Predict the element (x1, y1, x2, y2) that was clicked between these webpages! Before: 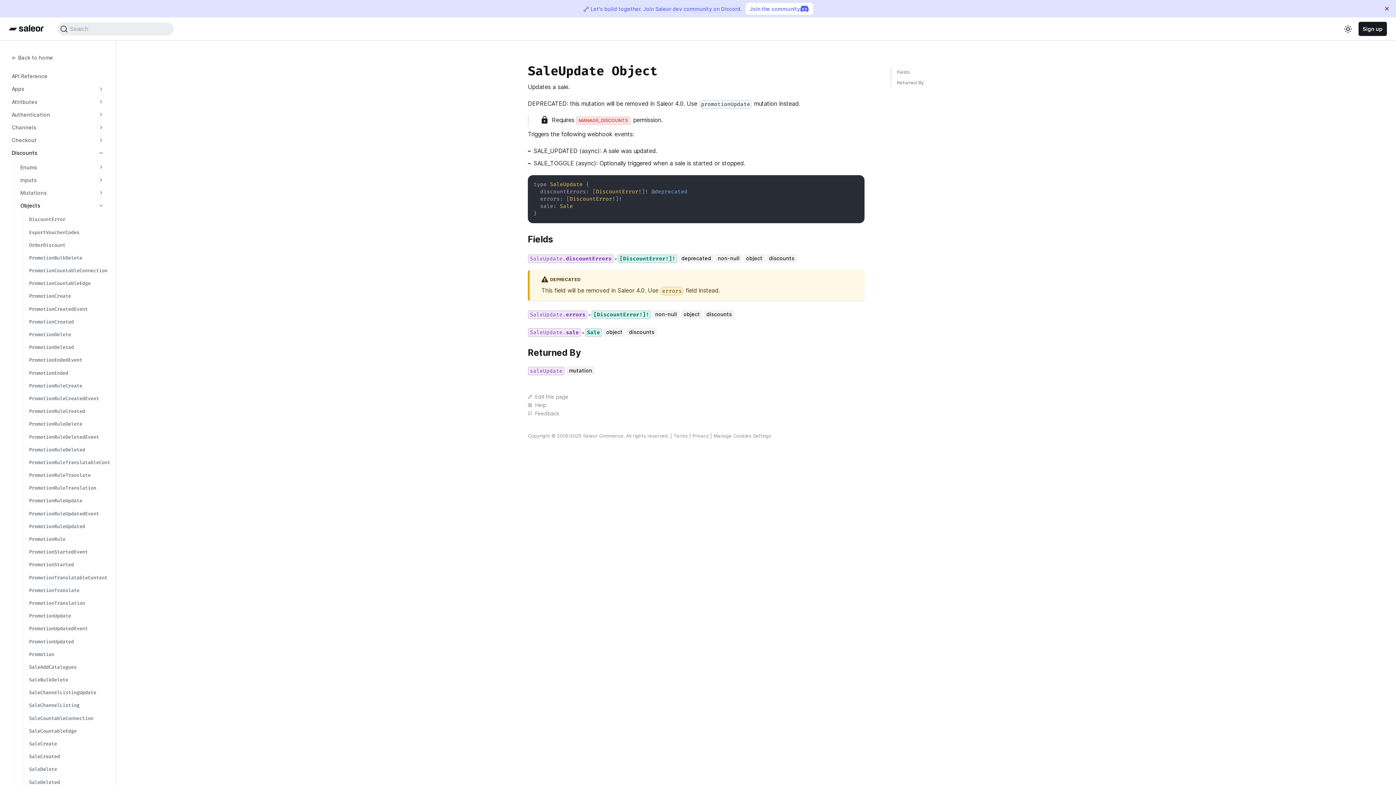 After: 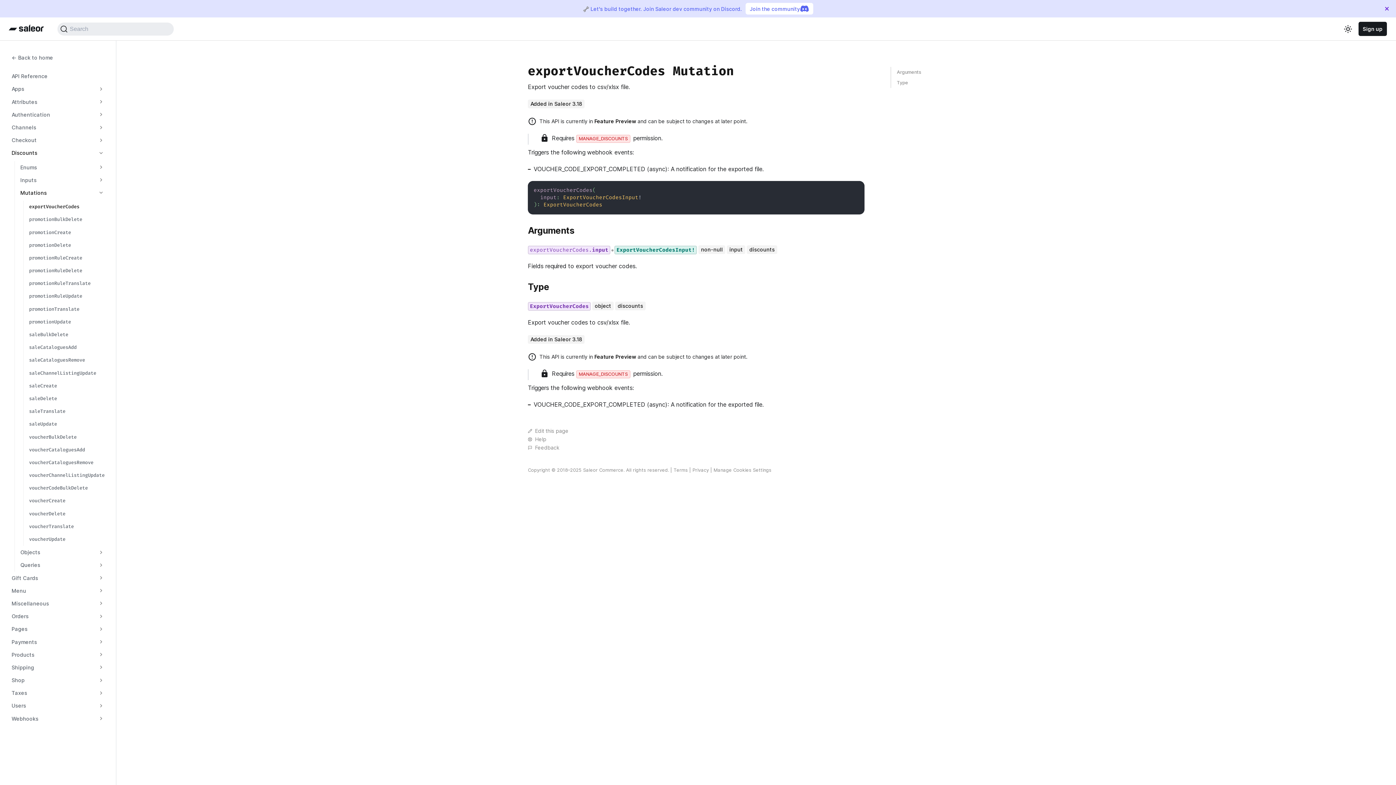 Action: label: Mutations bbox: (14, 186, 110, 199)